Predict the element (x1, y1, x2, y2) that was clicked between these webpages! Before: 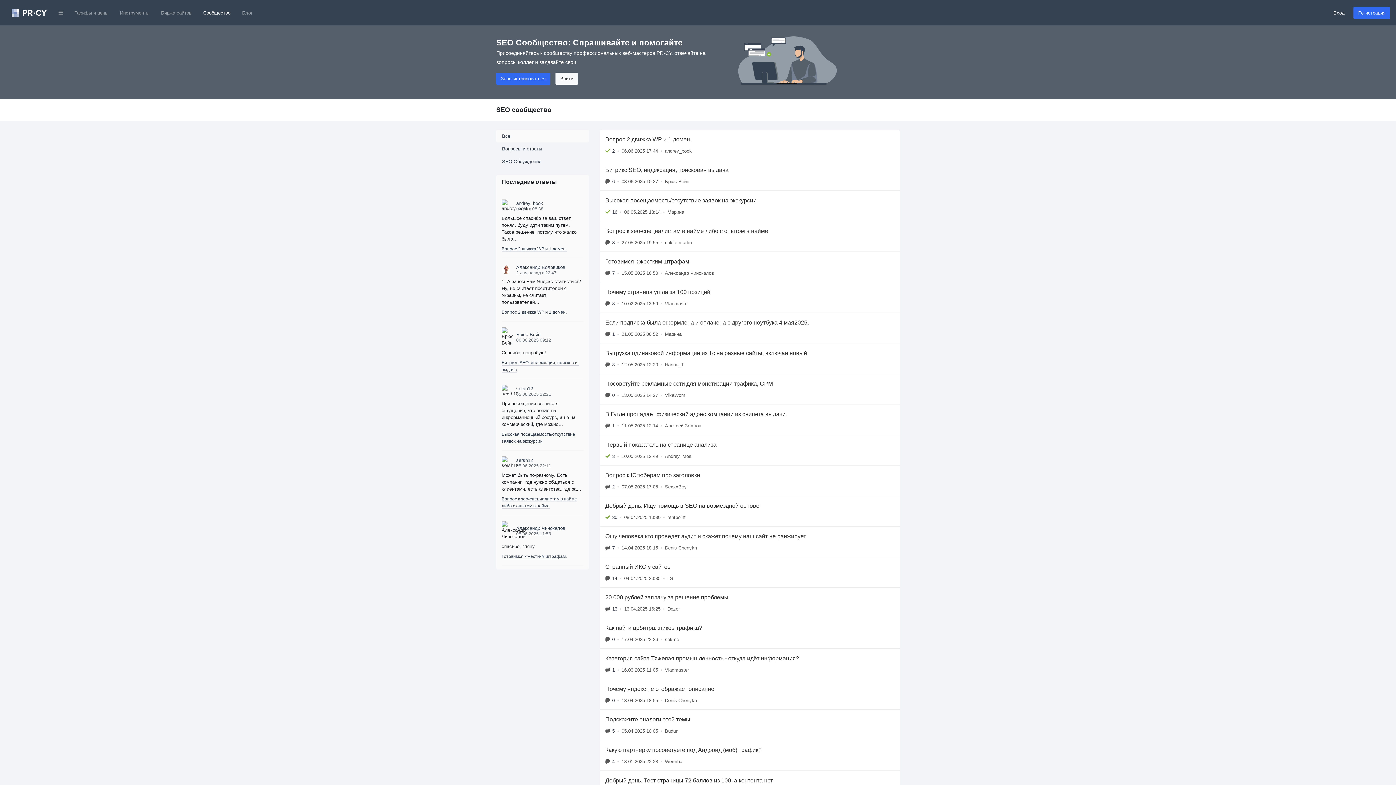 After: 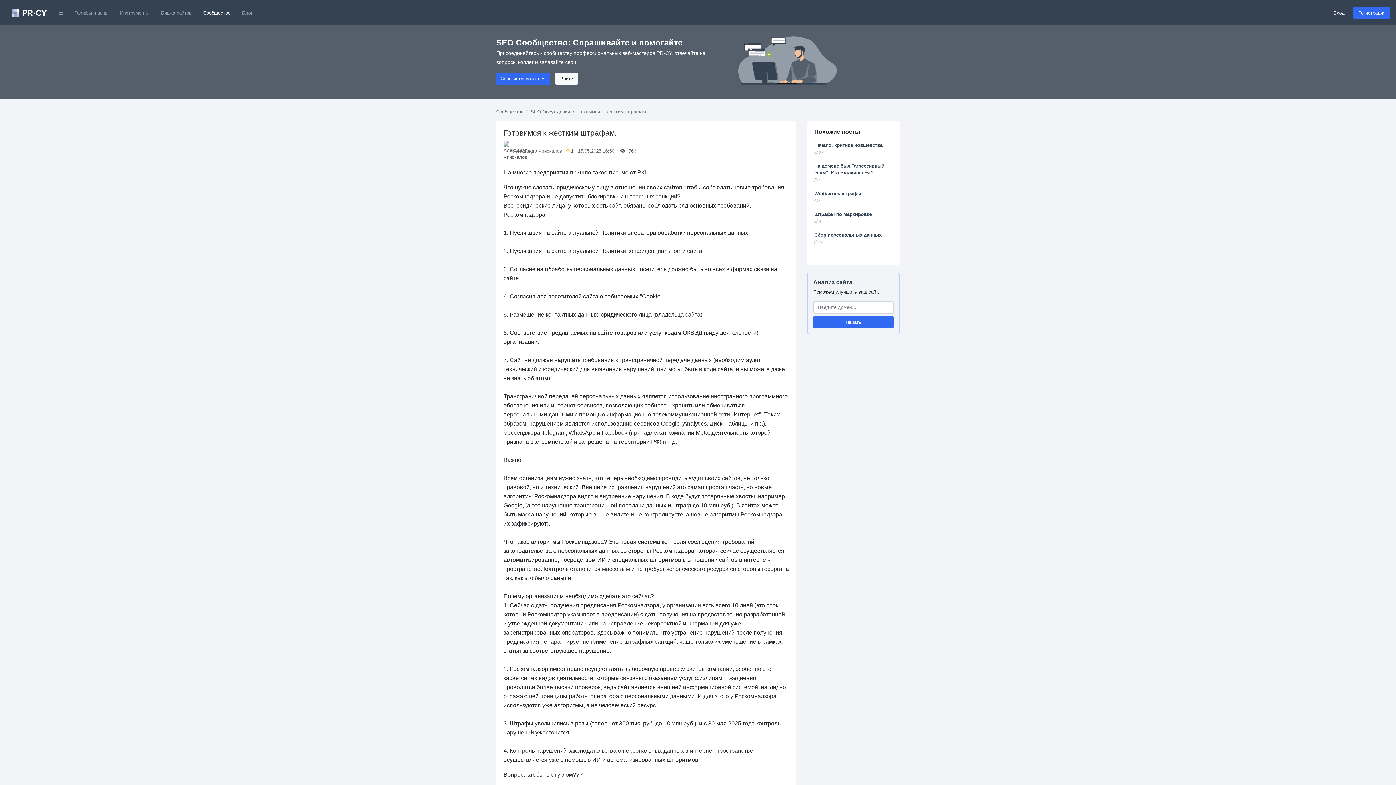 Action: label: Готовимся к жестким штрафам. bbox: (501, 554, 566, 559)